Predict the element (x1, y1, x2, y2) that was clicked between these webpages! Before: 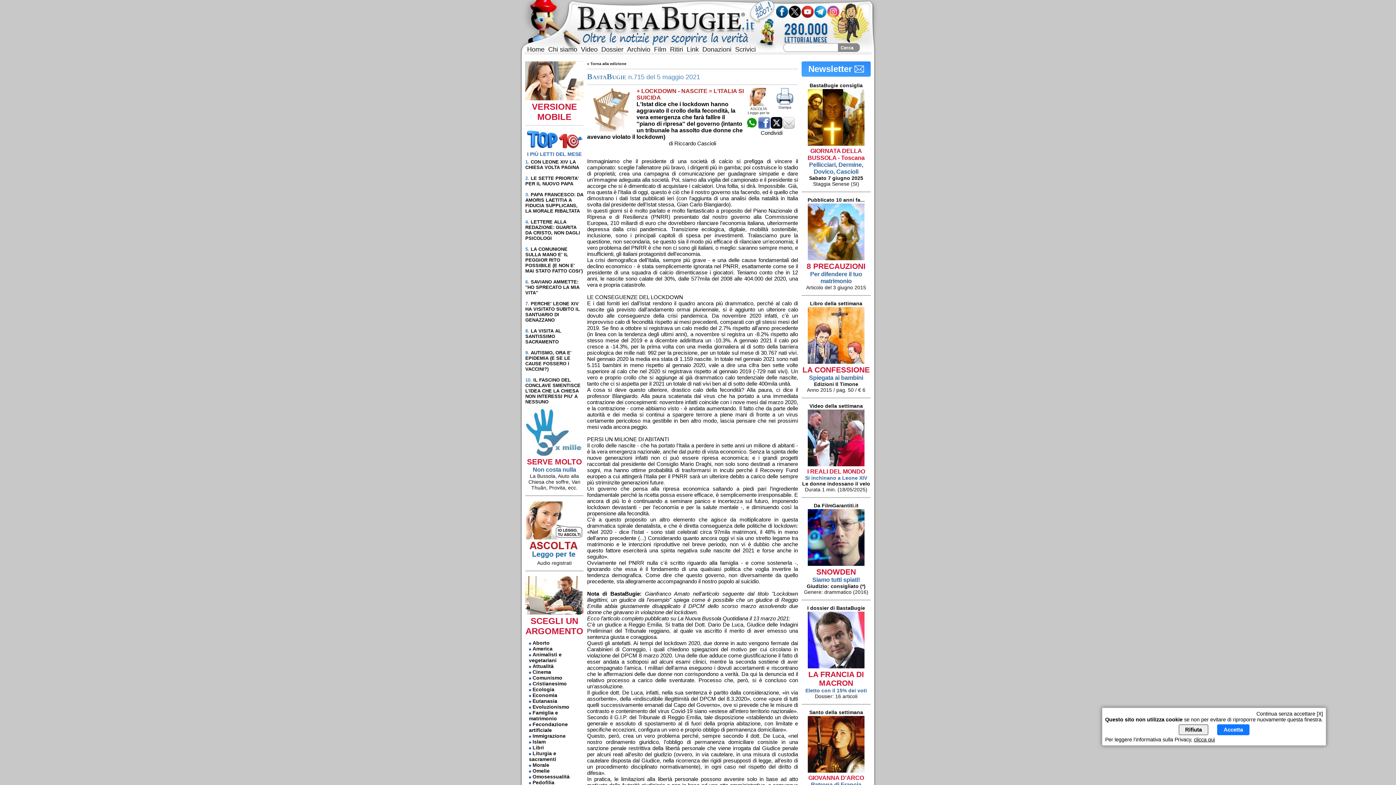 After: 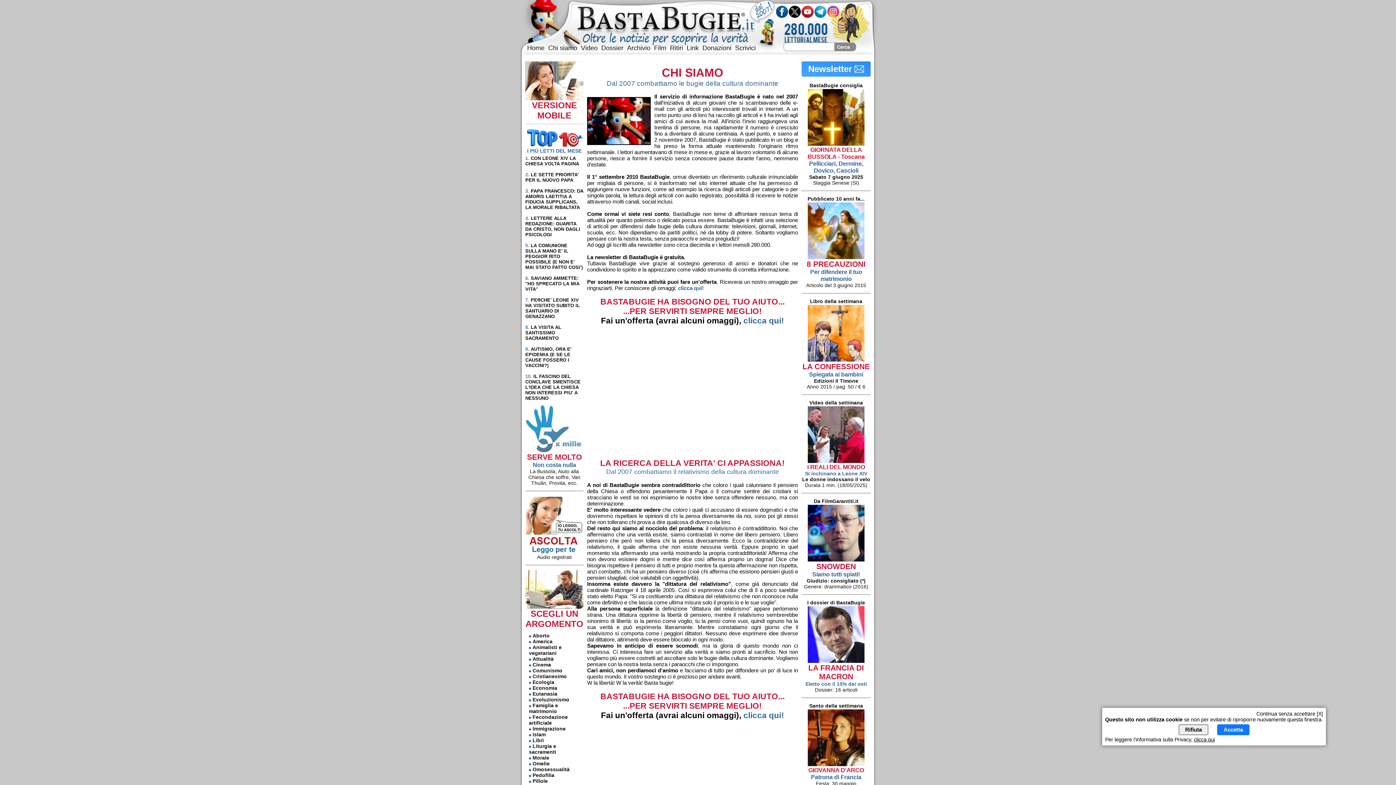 Action: bbox: (548, 45, 577, 53) label: Chi siamo